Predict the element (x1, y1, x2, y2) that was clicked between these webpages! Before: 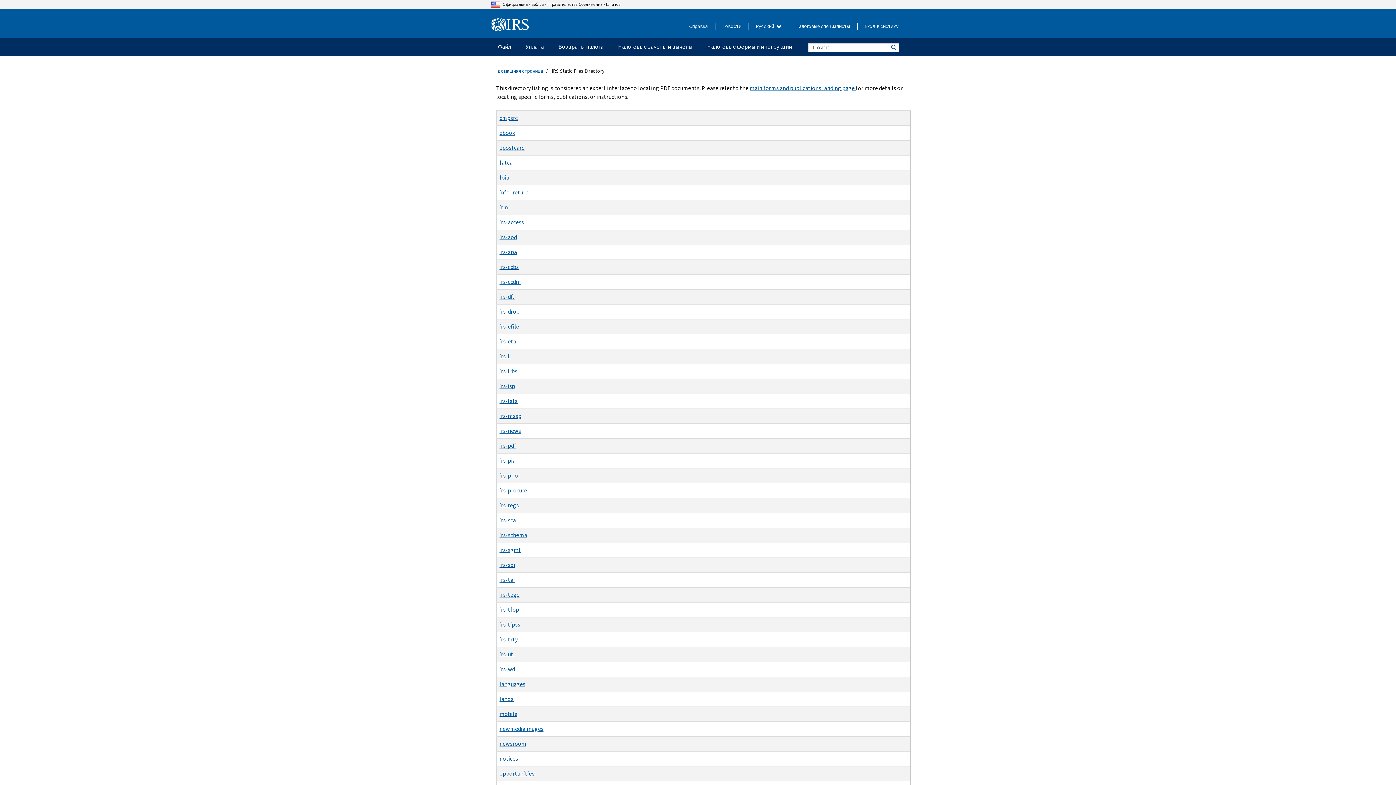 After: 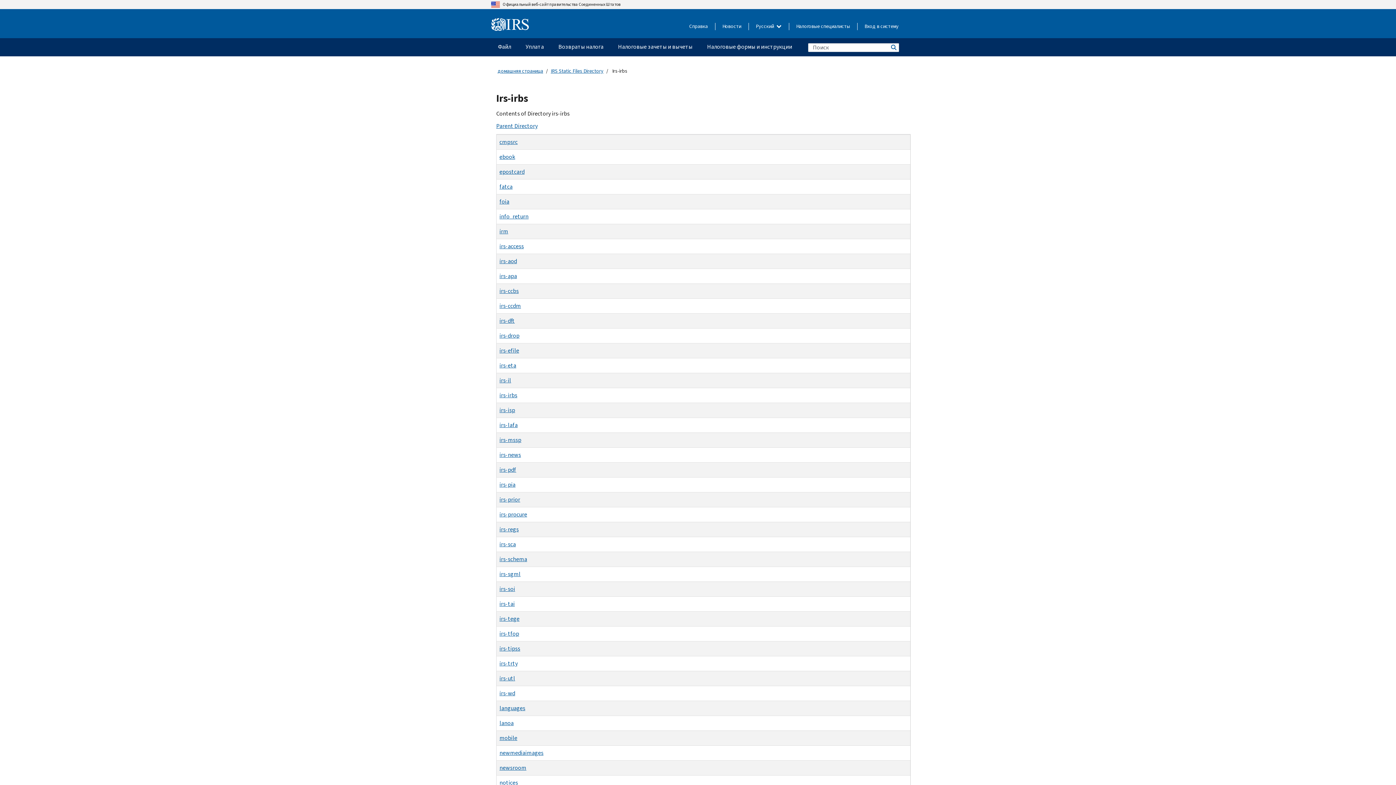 Action: label: irs-irbs bbox: (499, 367, 517, 375)